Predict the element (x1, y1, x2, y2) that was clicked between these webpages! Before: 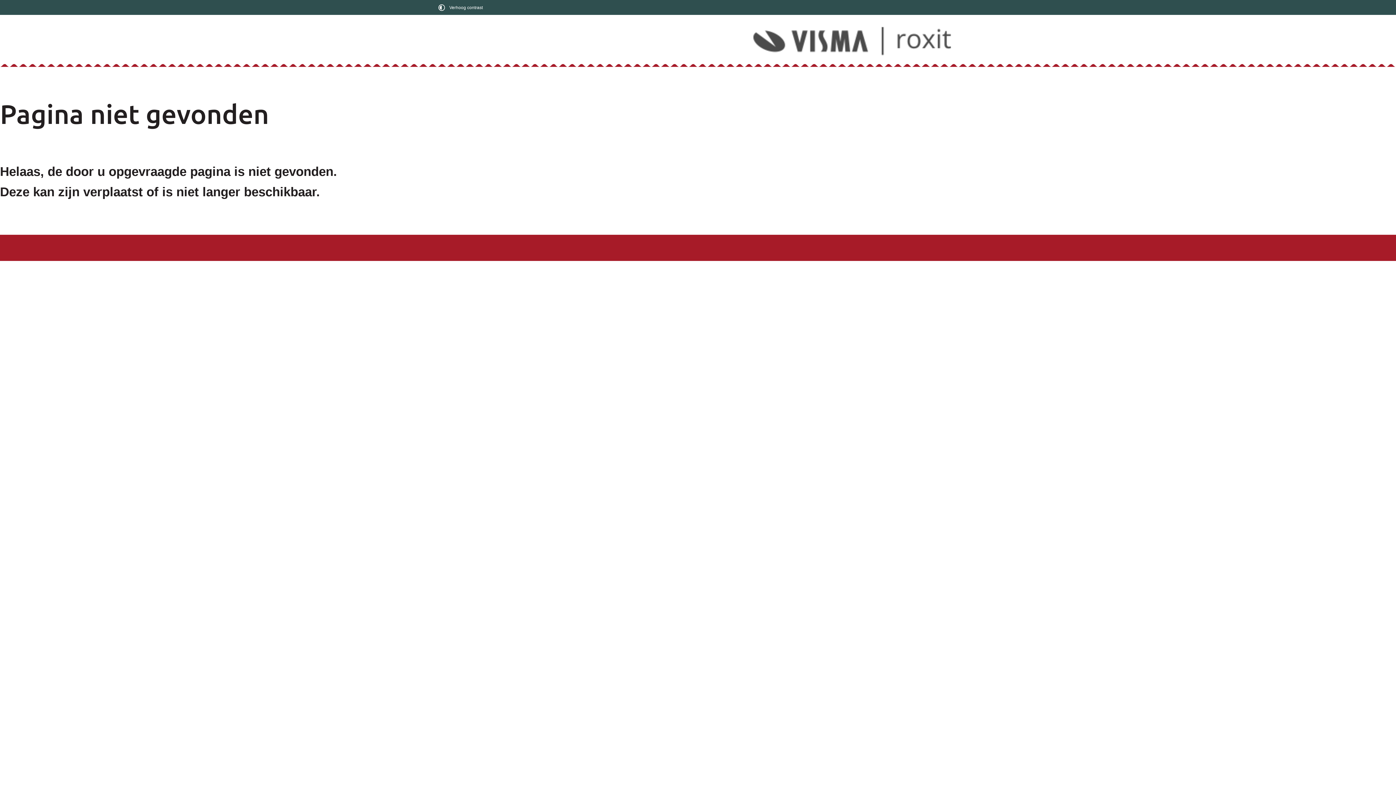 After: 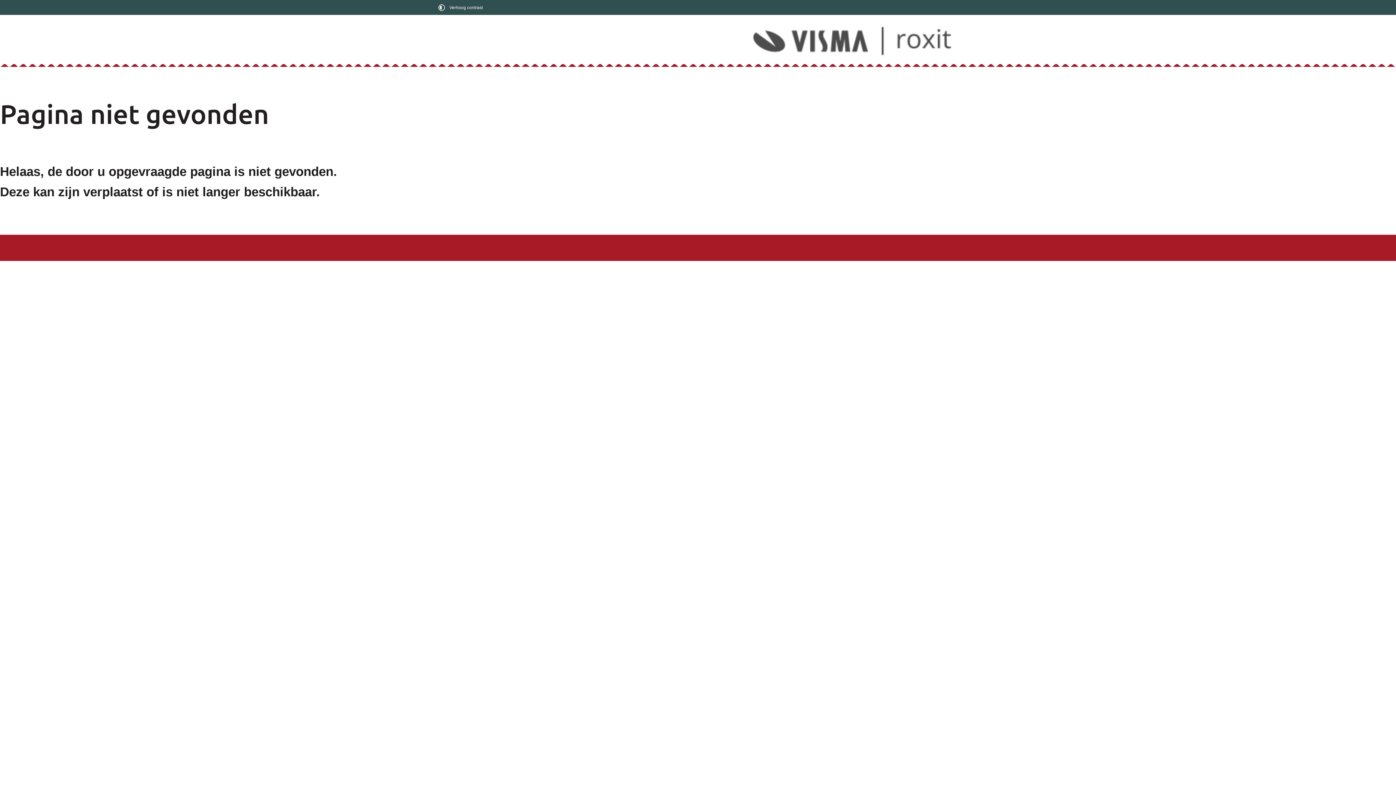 Action: bbox: (748, 14, 960, 66)